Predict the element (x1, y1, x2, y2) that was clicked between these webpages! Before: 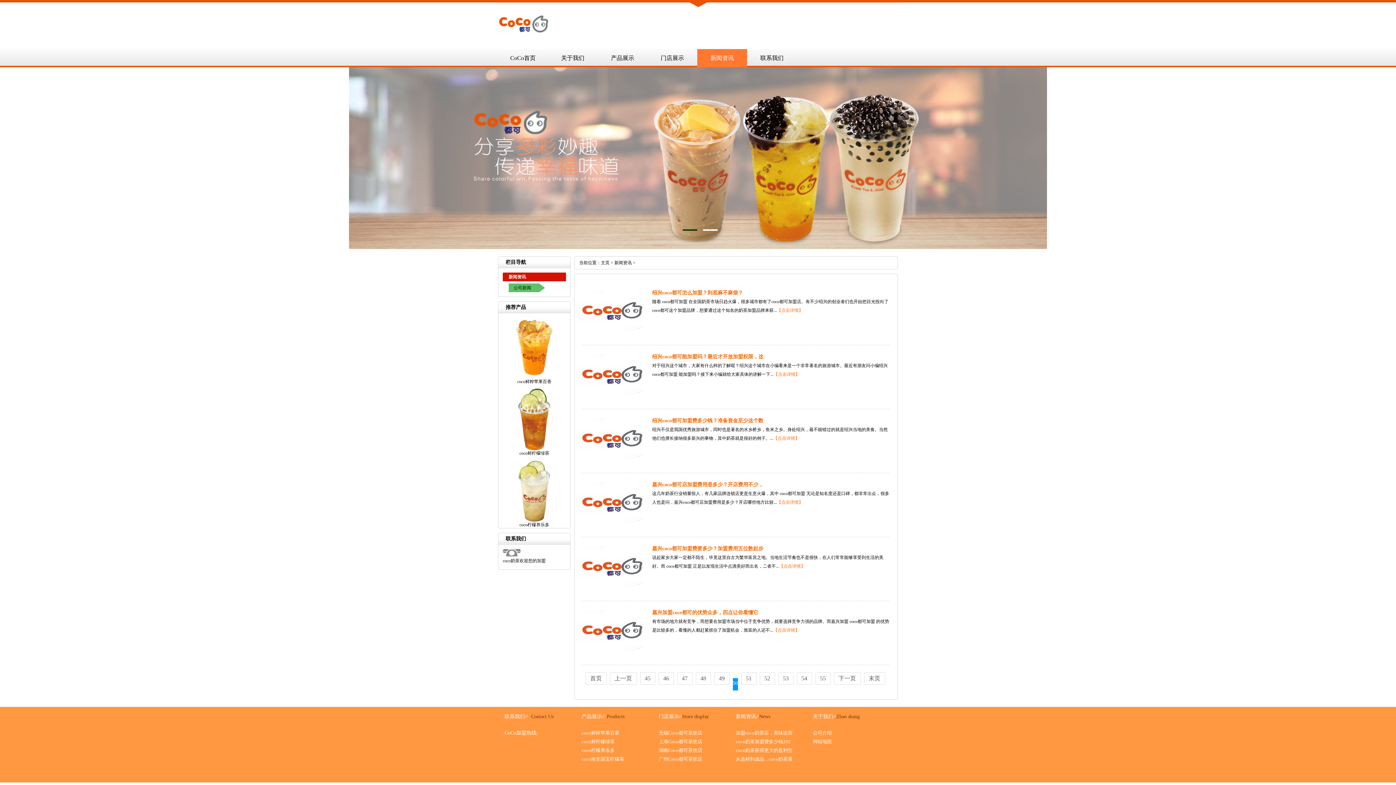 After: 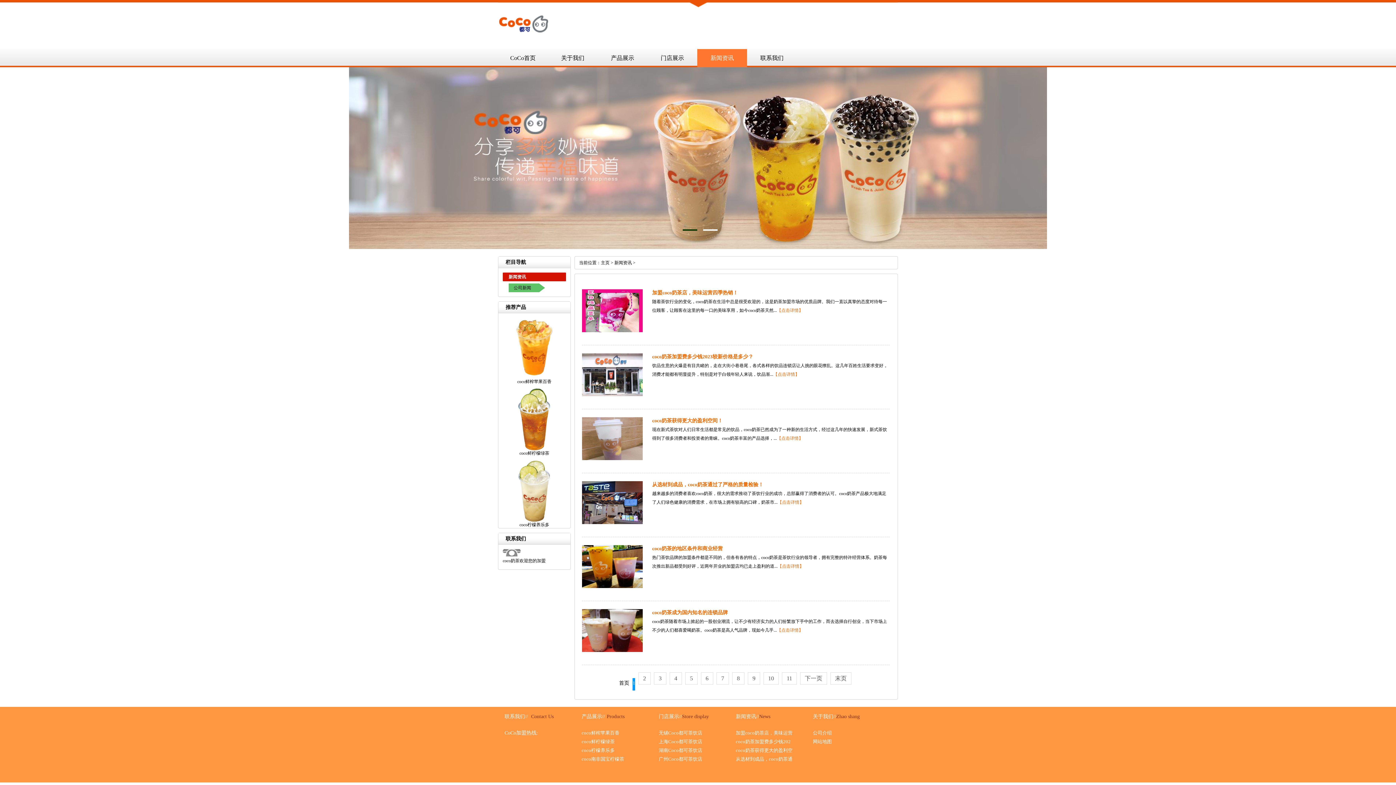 Action: bbox: (697, 49, 747, 67) label: 新闻资讯